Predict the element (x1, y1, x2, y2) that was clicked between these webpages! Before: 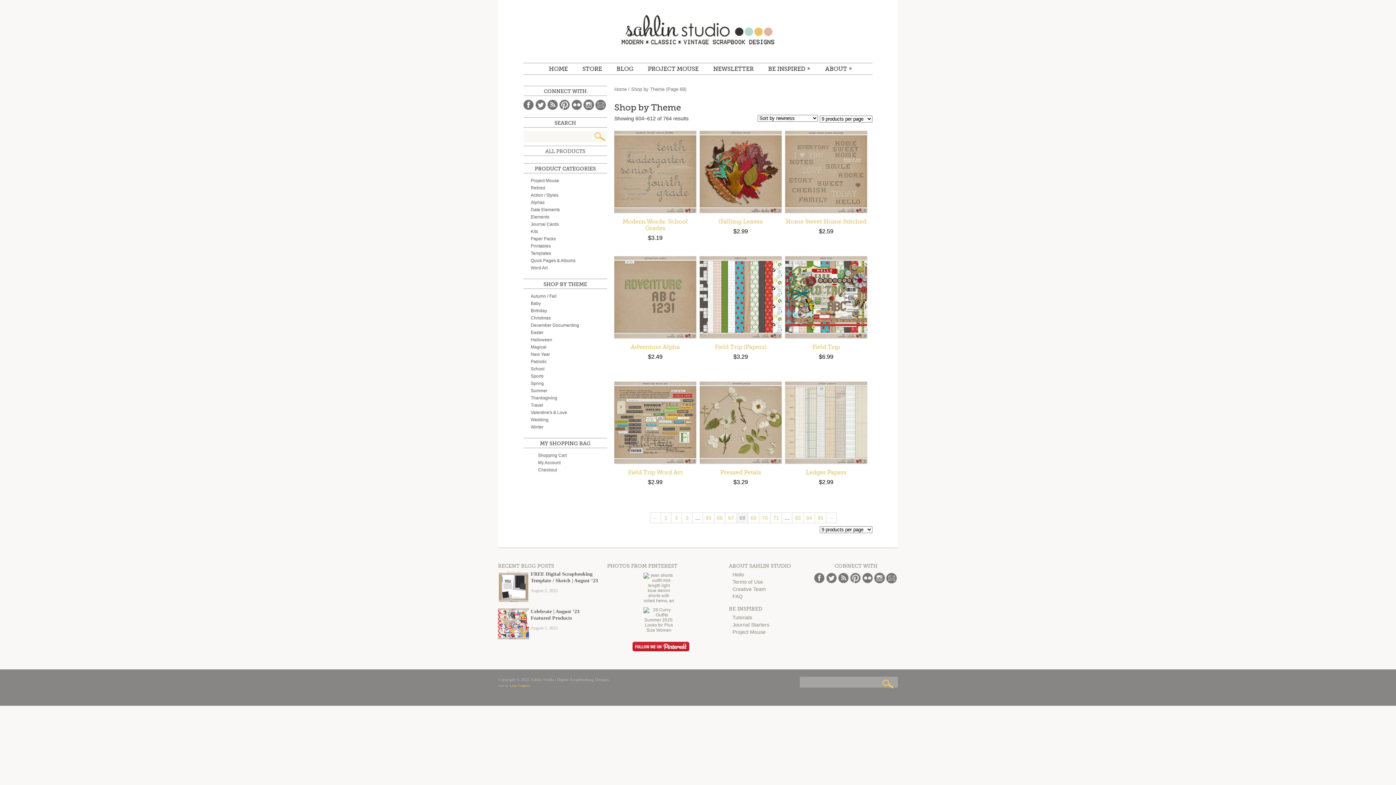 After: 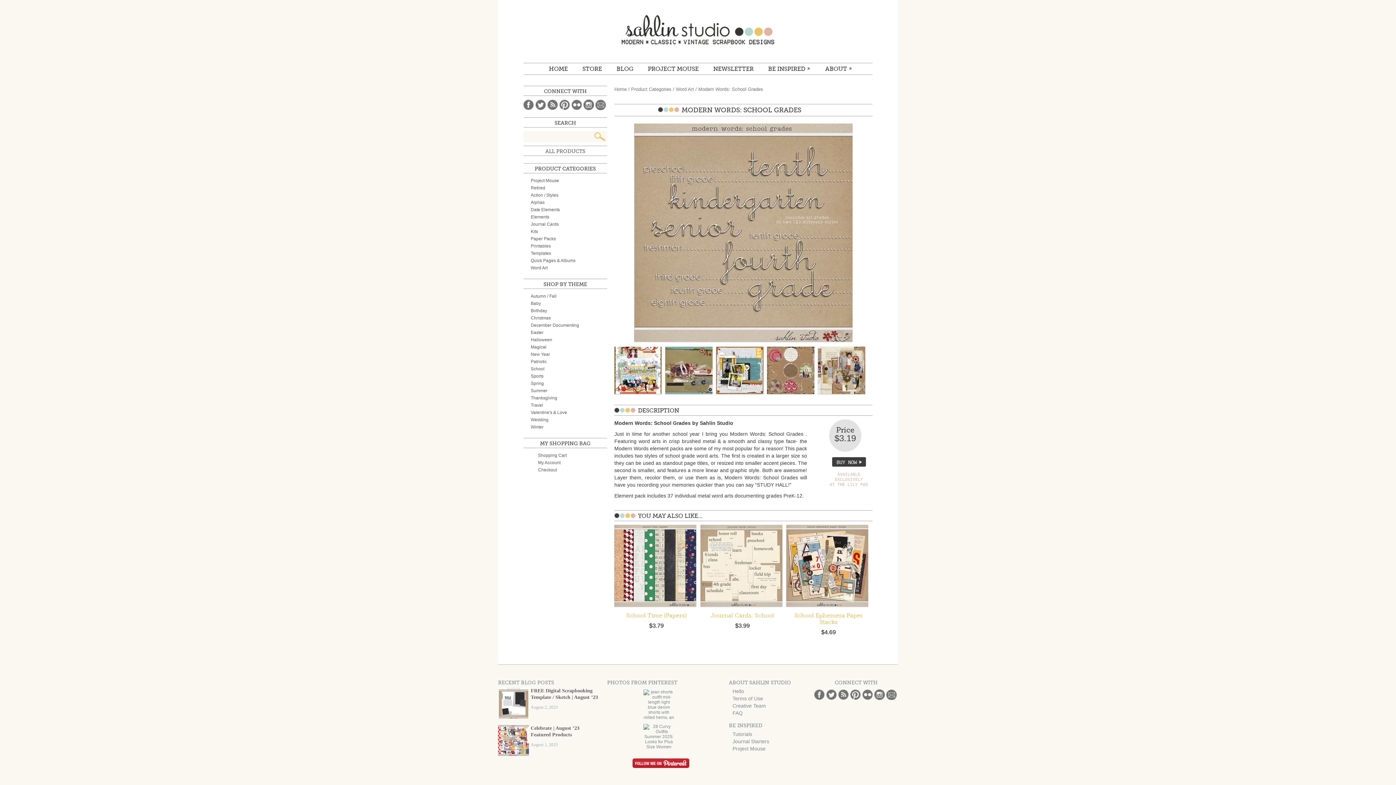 Action: bbox: (614, 130, 696, 241) label: Modern Words: School Grades
$3.19